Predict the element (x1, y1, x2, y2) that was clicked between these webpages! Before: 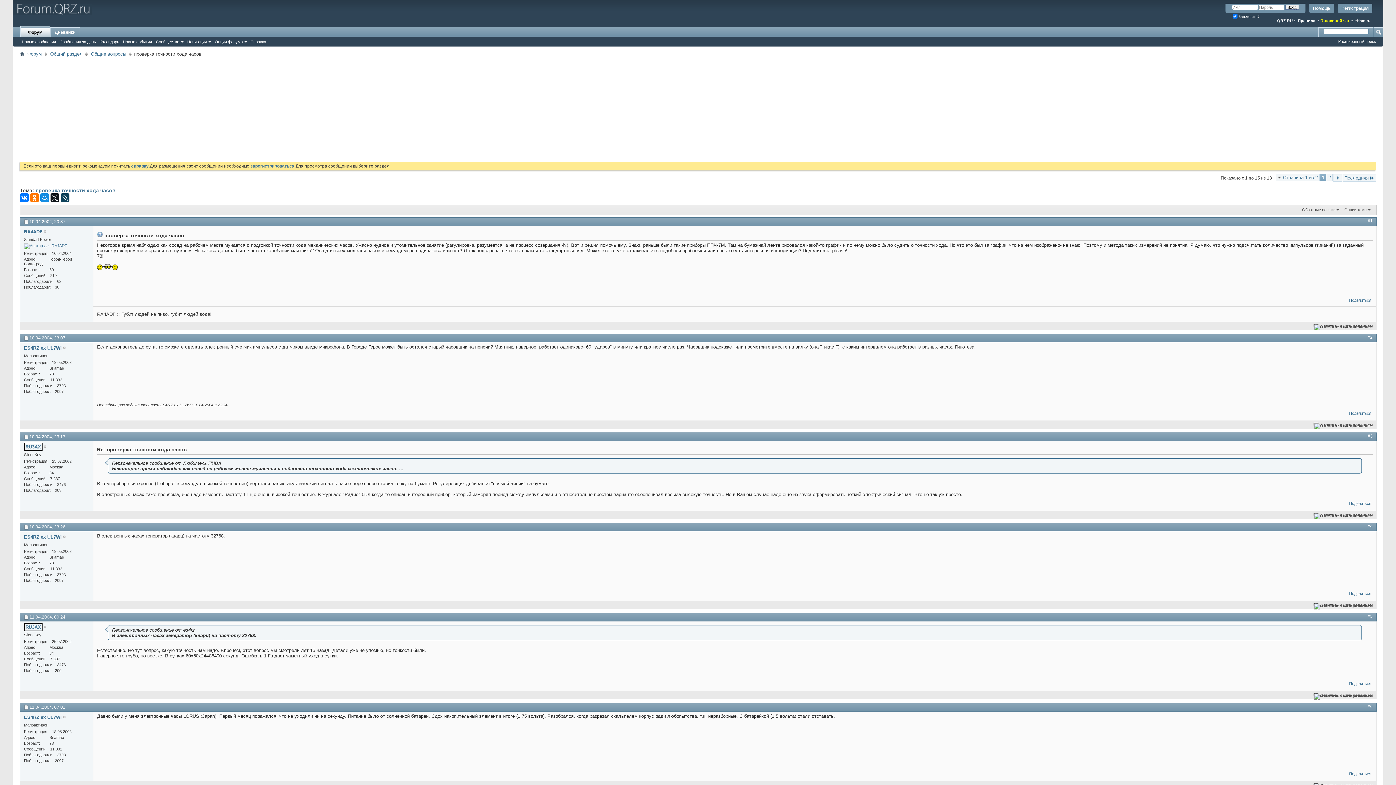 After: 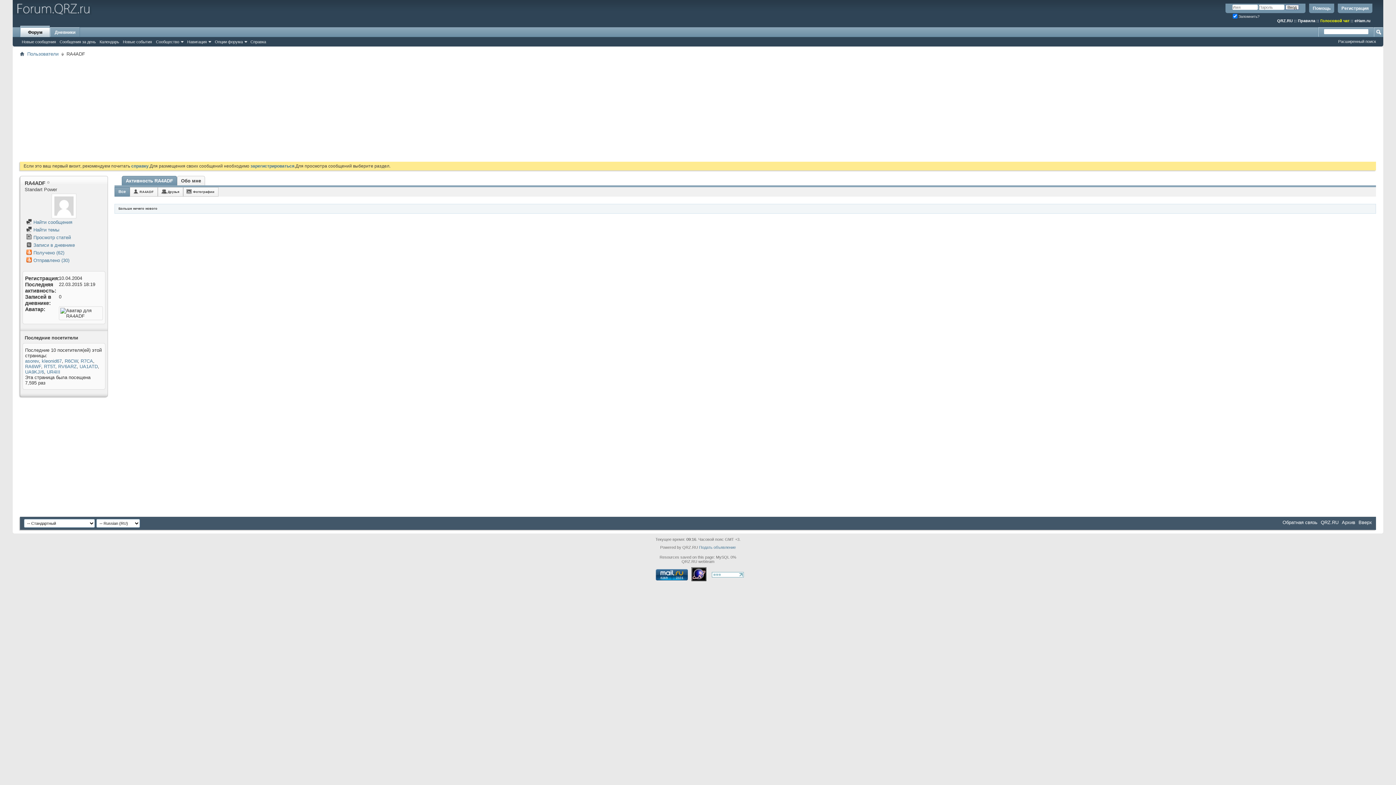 Action: bbox: (24, 229, 42, 234) label: RA4ADF